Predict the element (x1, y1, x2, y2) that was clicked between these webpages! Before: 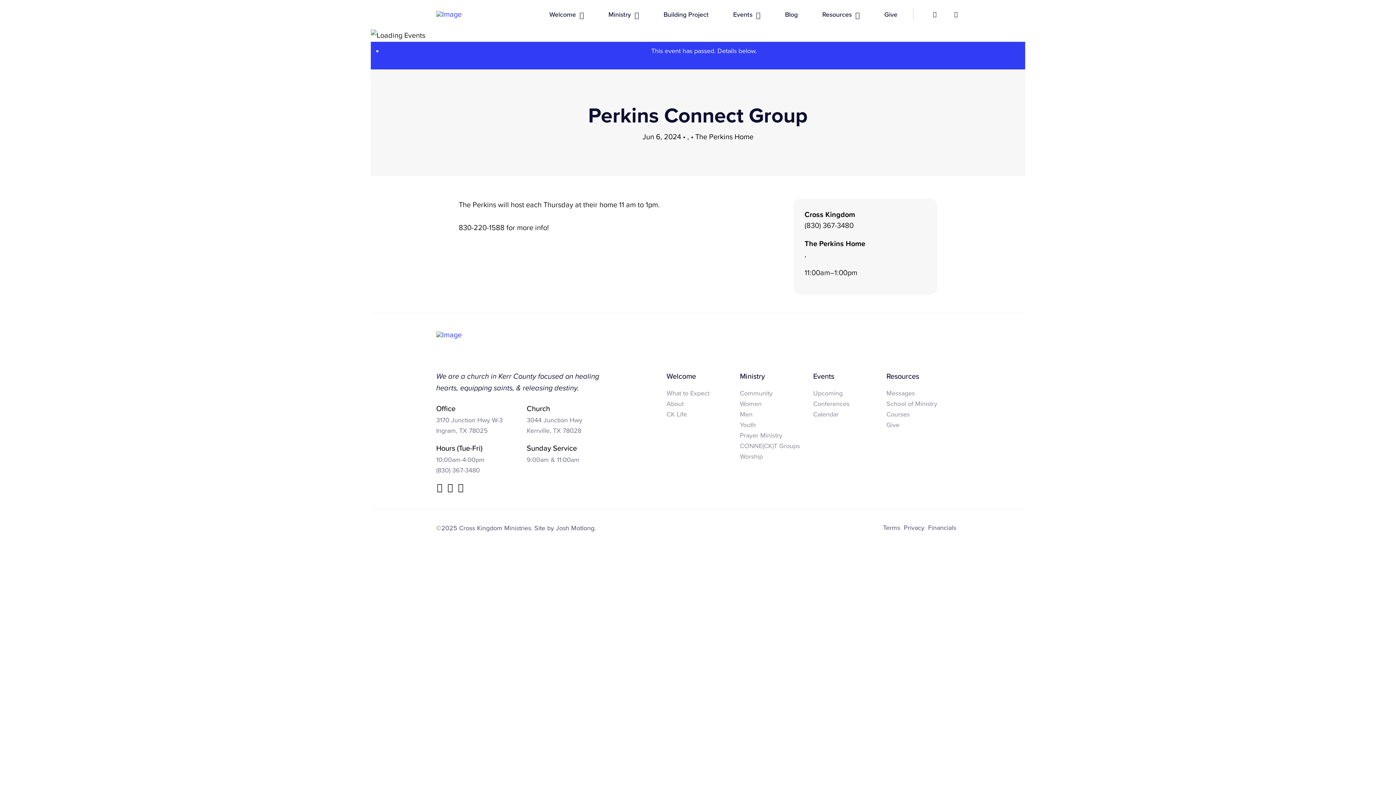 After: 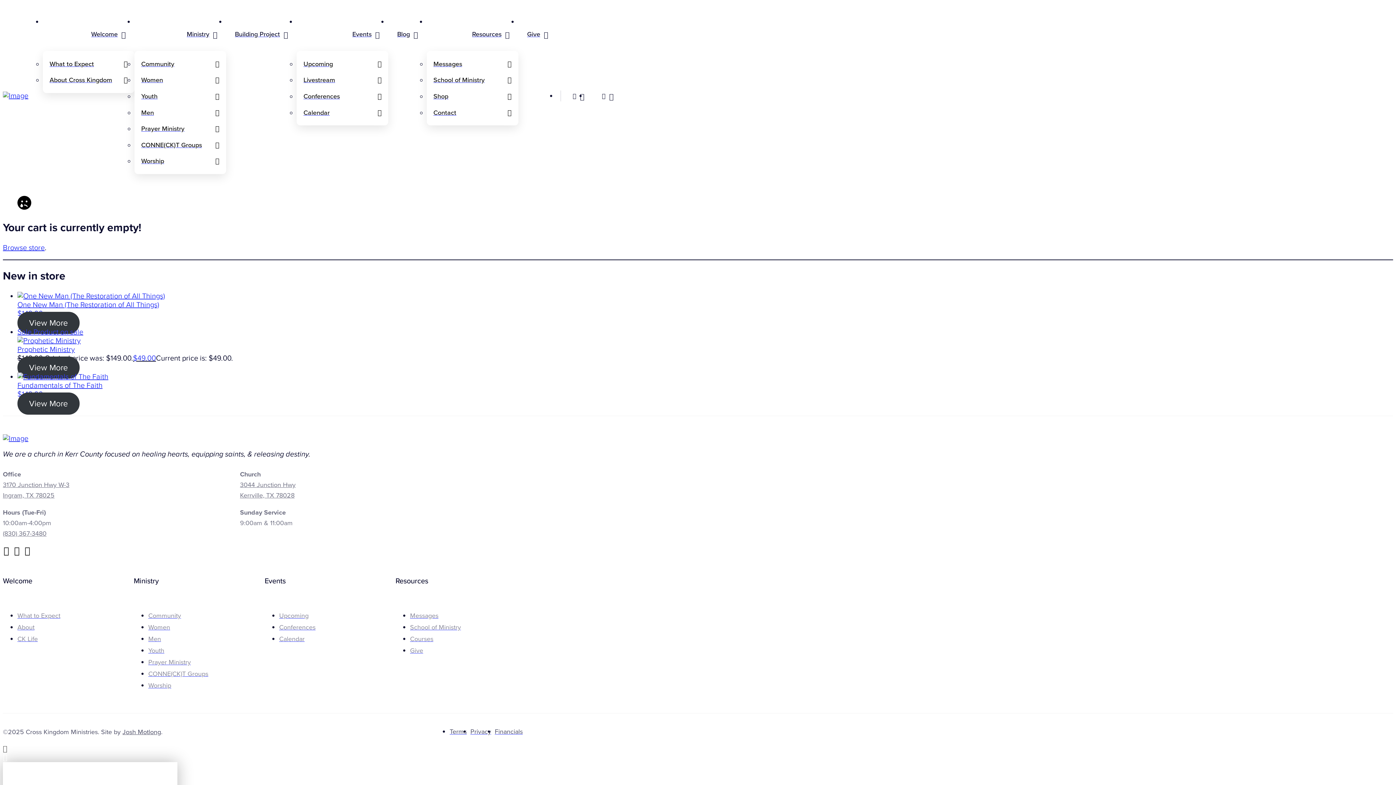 Action: bbox: (938, 9, 960, 19)